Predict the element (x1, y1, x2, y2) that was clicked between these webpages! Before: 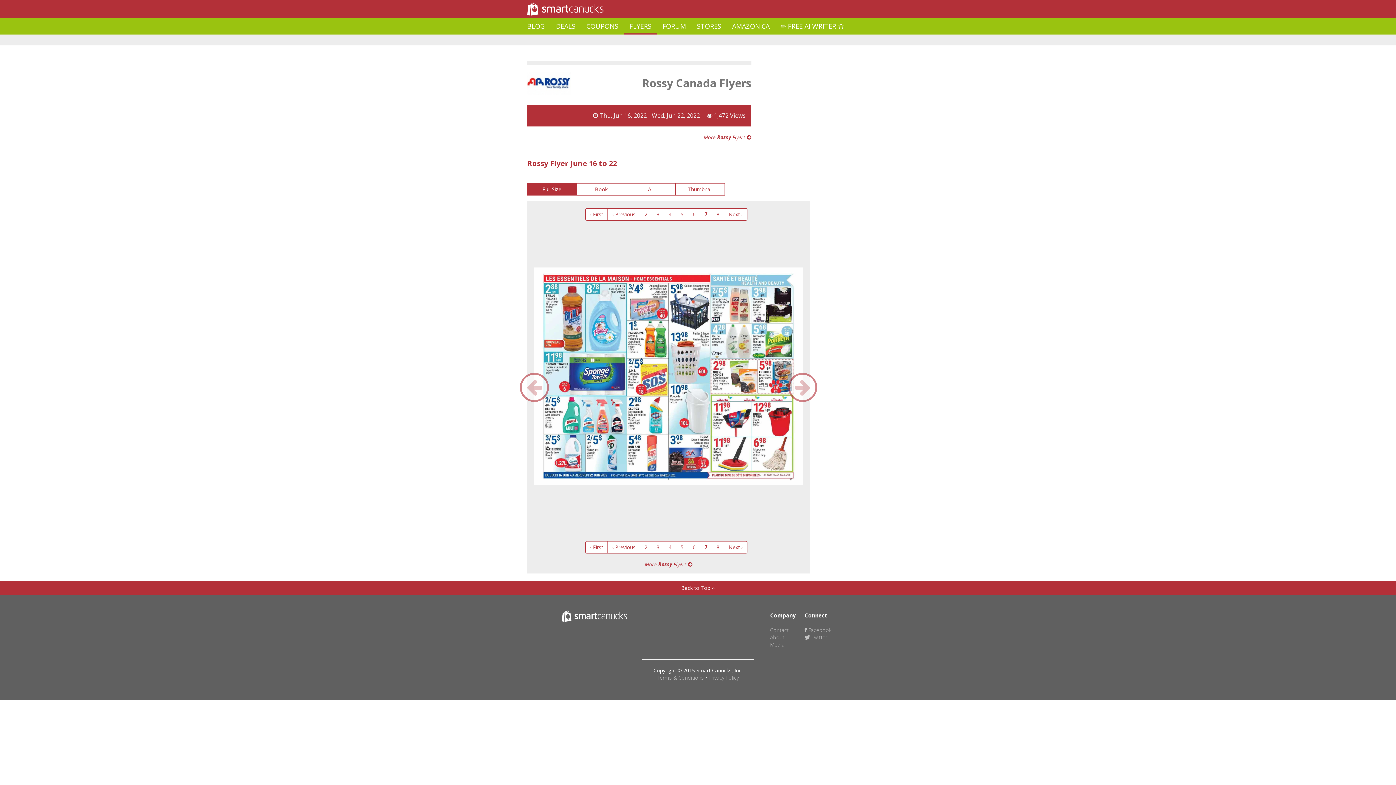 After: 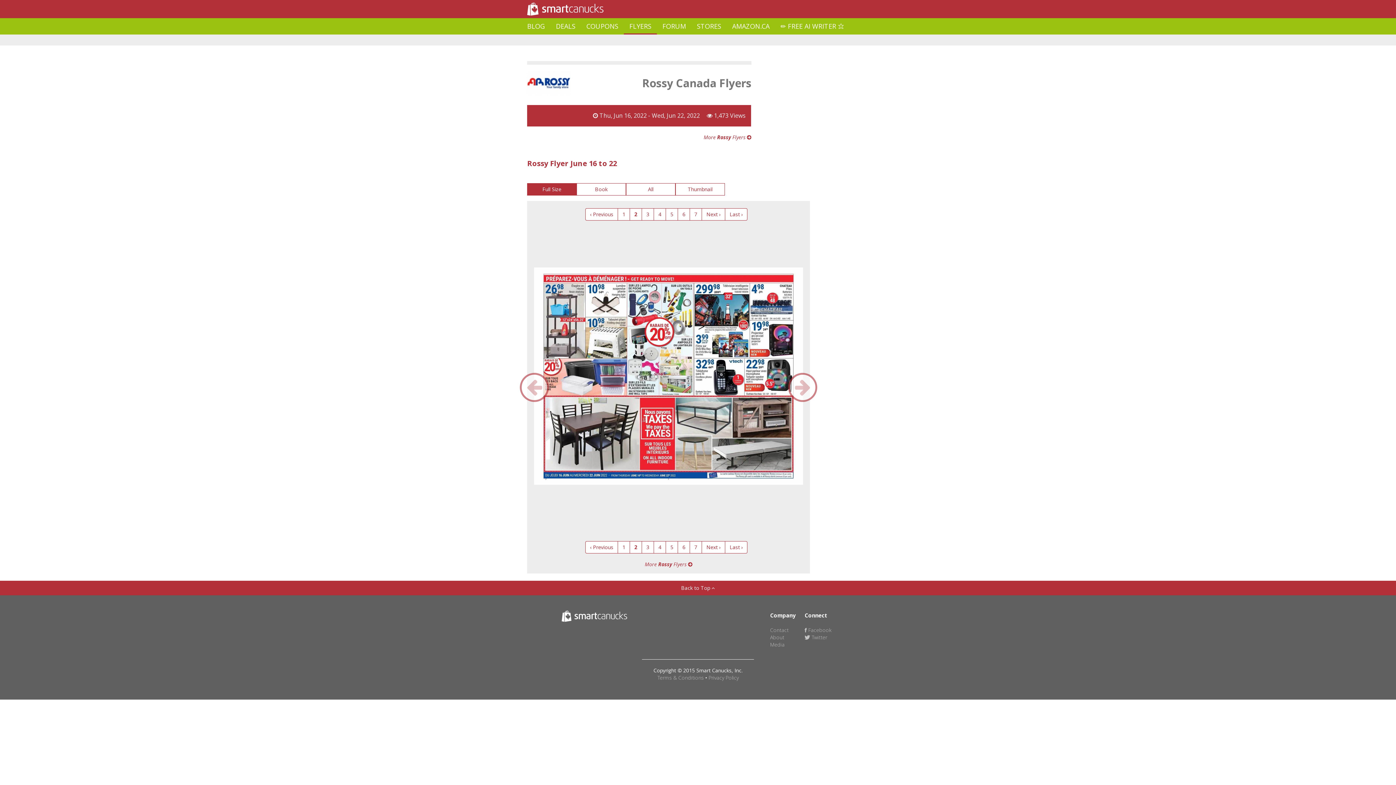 Action: bbox: (640, 541, 652, 553) label: 2